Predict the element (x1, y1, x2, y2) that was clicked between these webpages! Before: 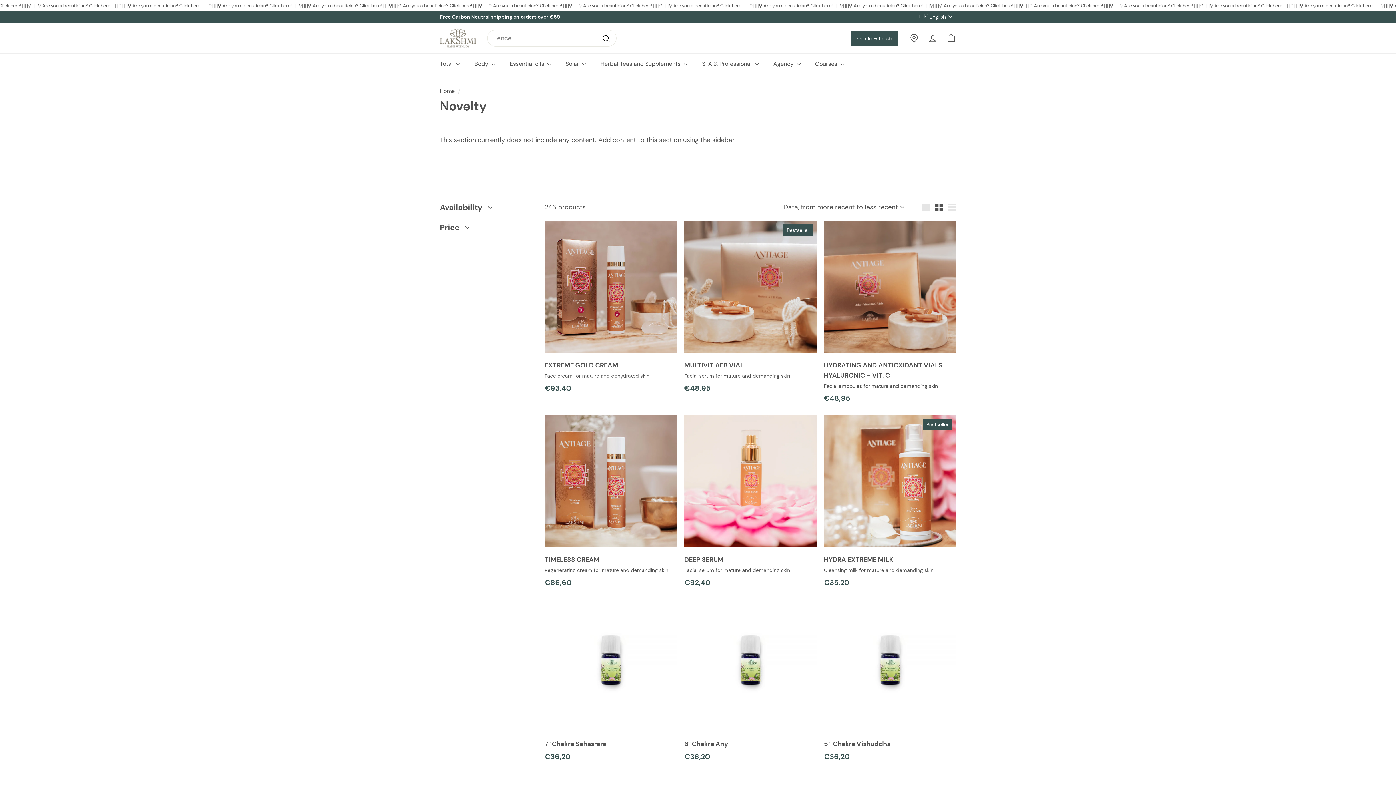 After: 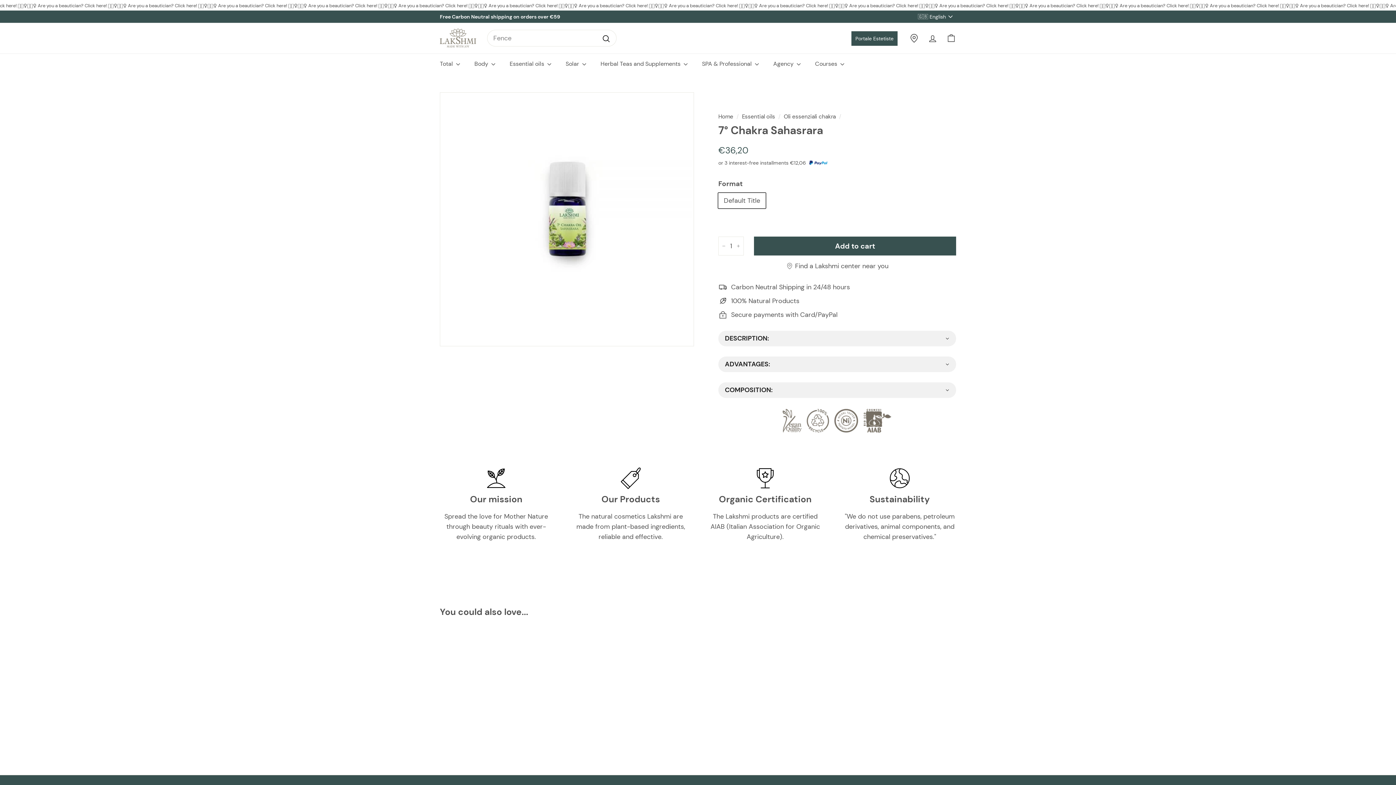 Action: label: 7° Chakra Sahasrara
€36,20
€36,20 bbox: (544, 599, 677, 770)